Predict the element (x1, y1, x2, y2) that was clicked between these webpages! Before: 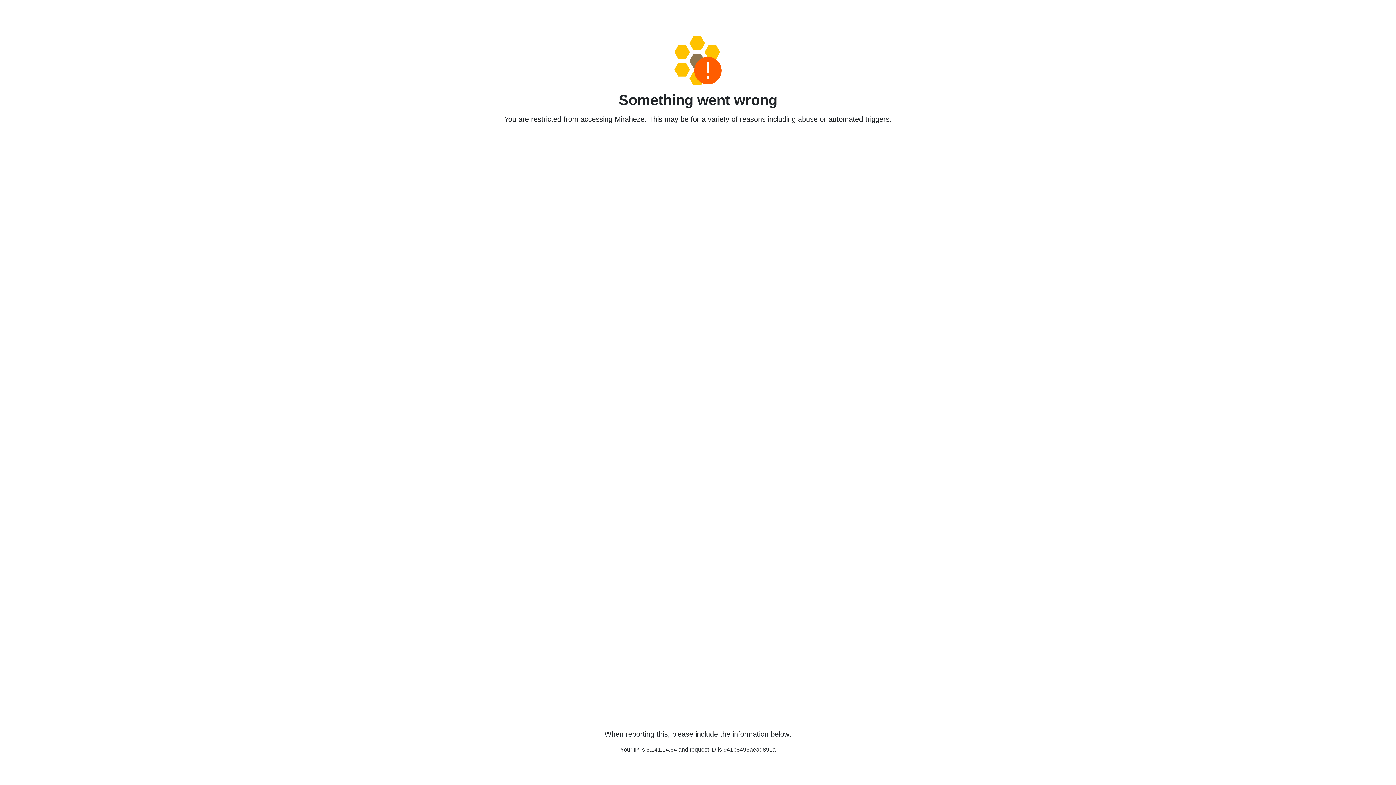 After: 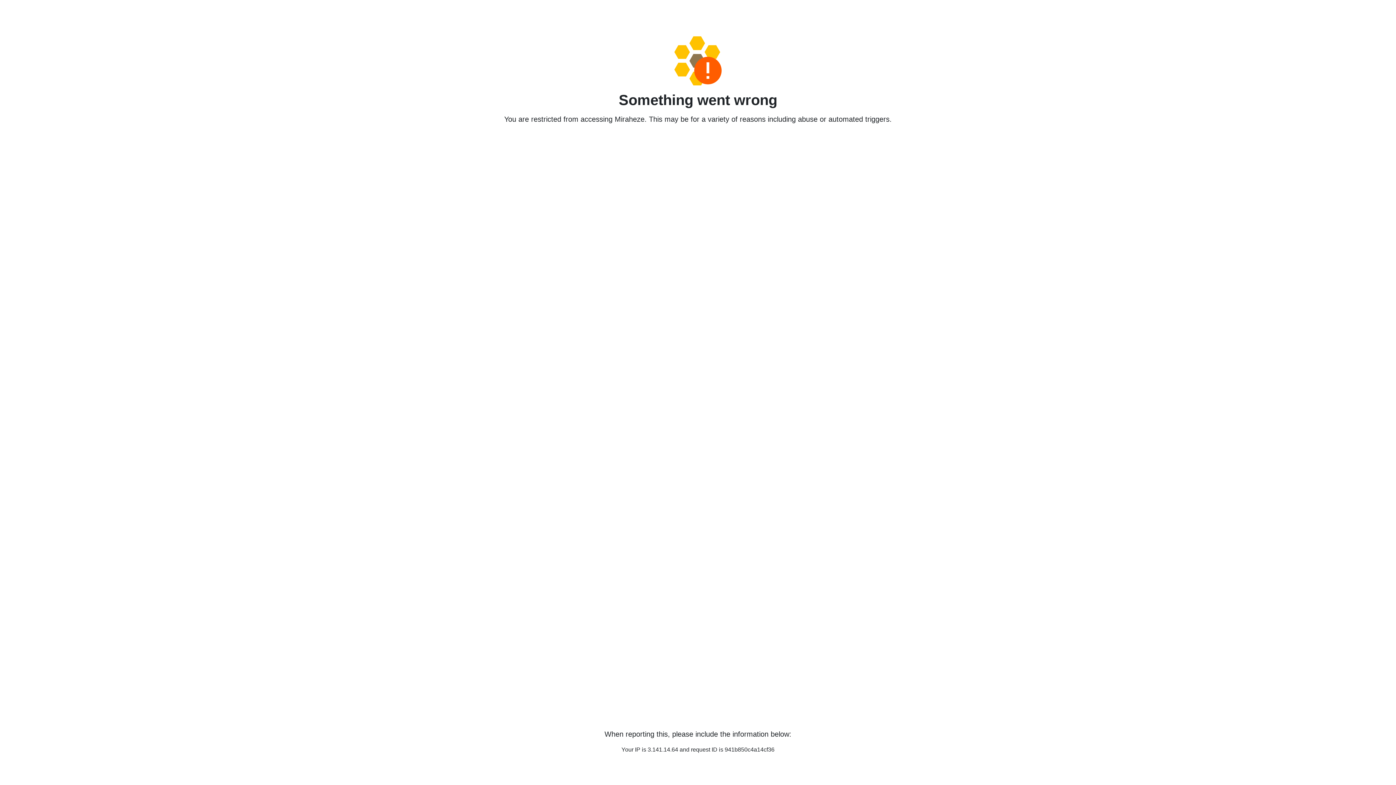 Action: bbox: (458, 36, 938, 85)